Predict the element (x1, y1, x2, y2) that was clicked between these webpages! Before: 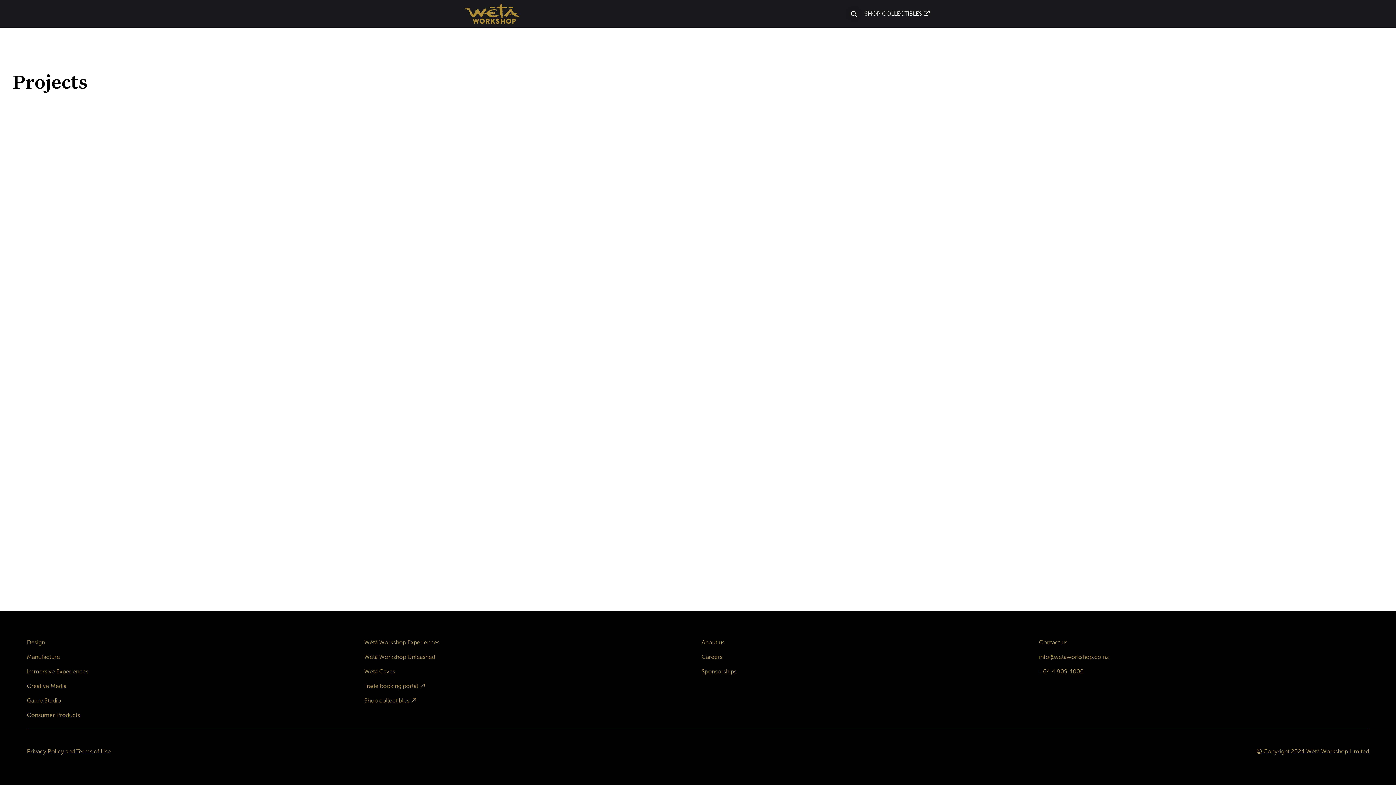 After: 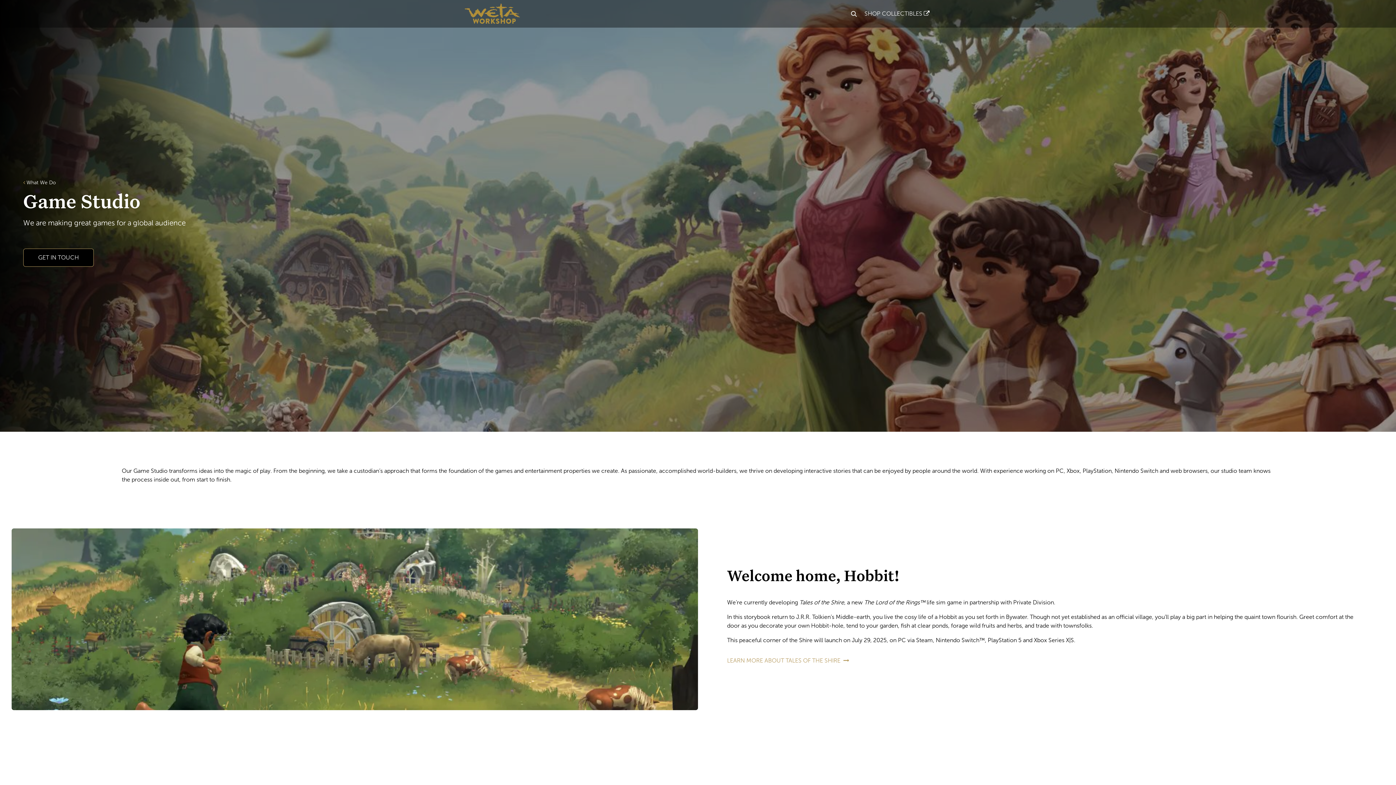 Action: label: Game Studio bbox: (26, 697, 61, 704)